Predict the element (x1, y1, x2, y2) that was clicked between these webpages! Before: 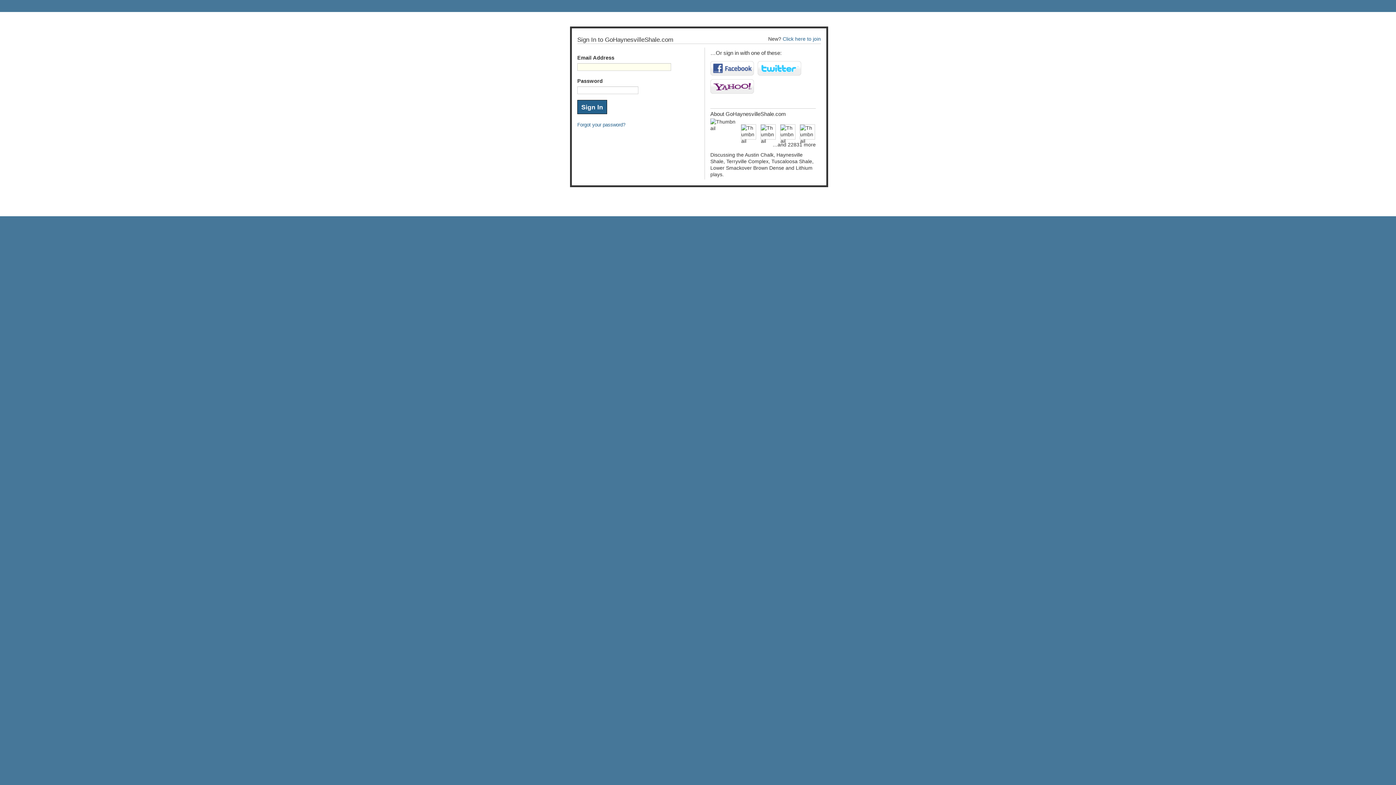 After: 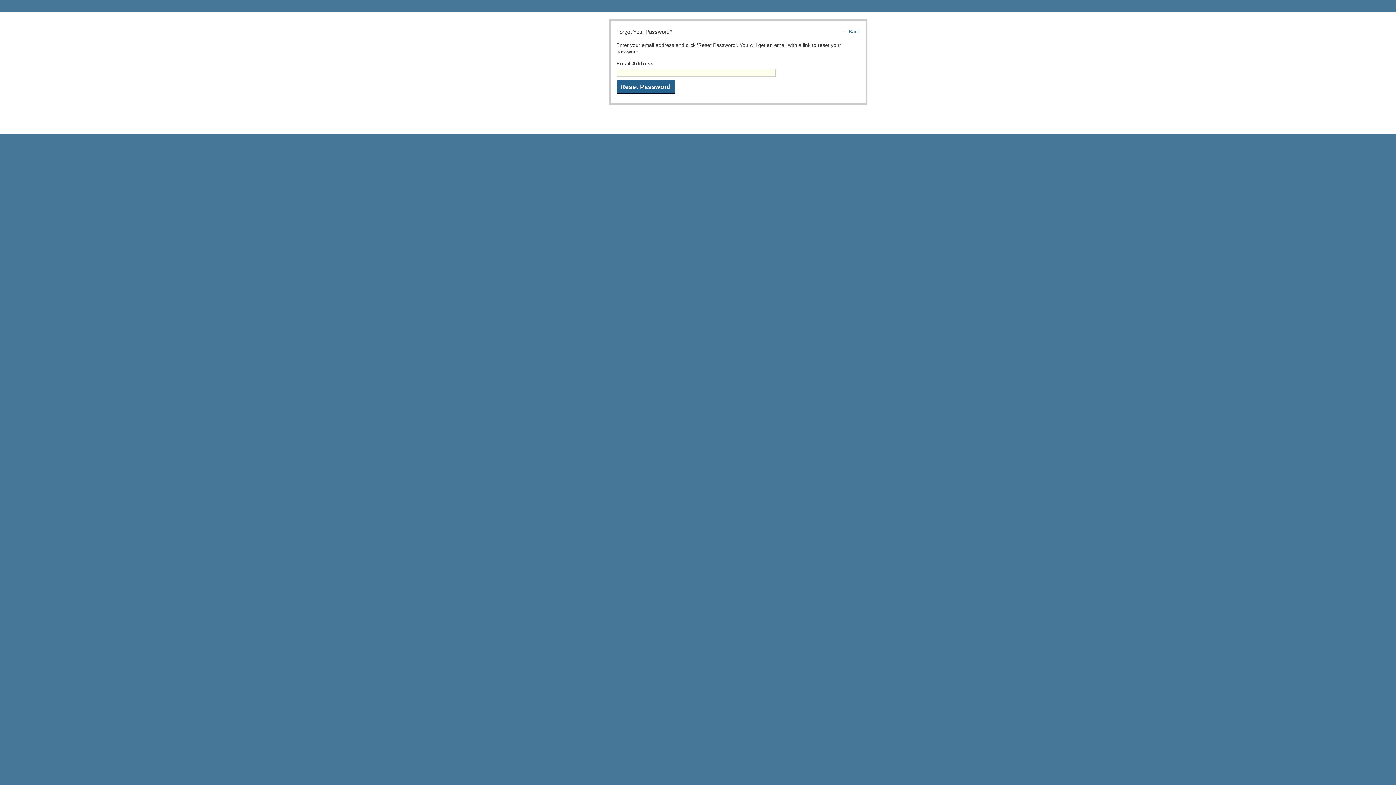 Action: label: Forgot your password? bbox: (577, 122, 625, 127)